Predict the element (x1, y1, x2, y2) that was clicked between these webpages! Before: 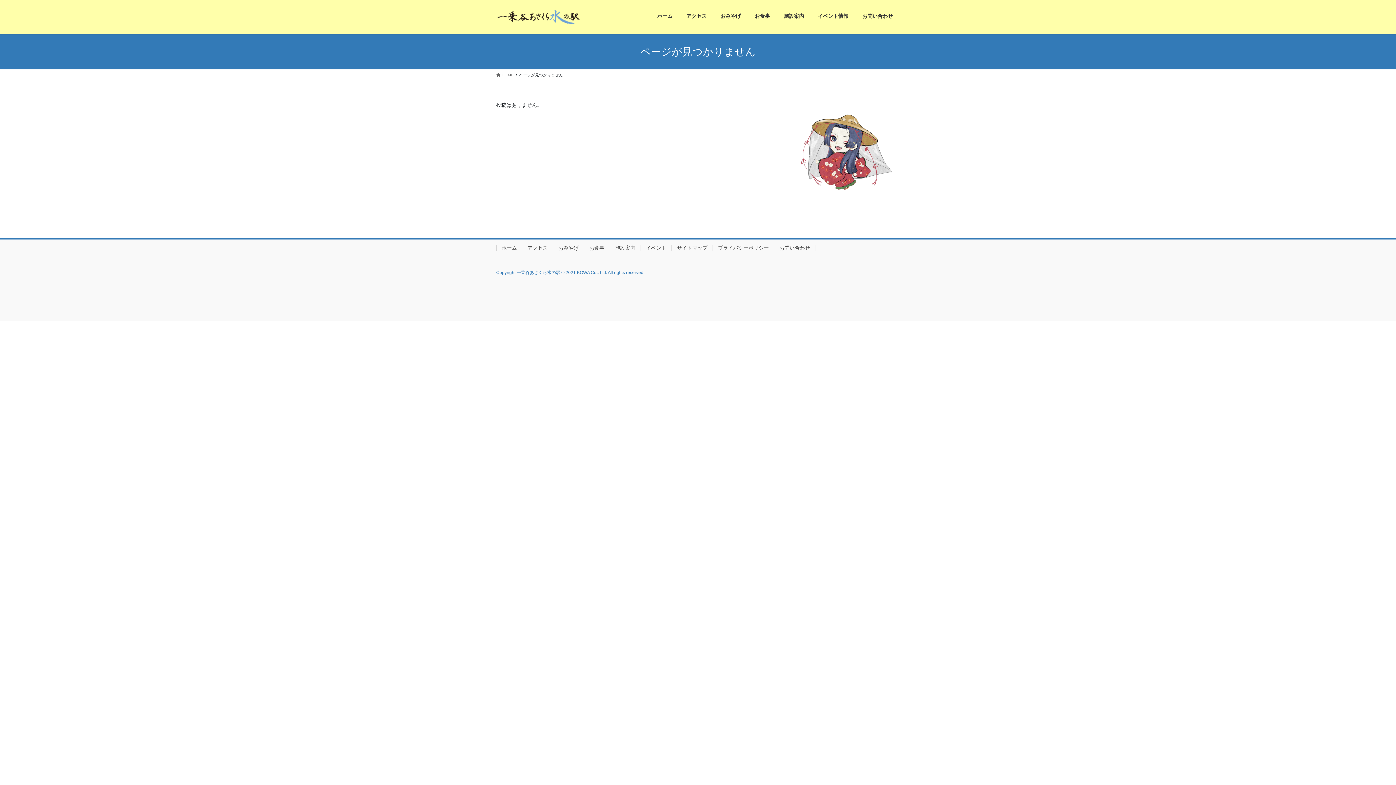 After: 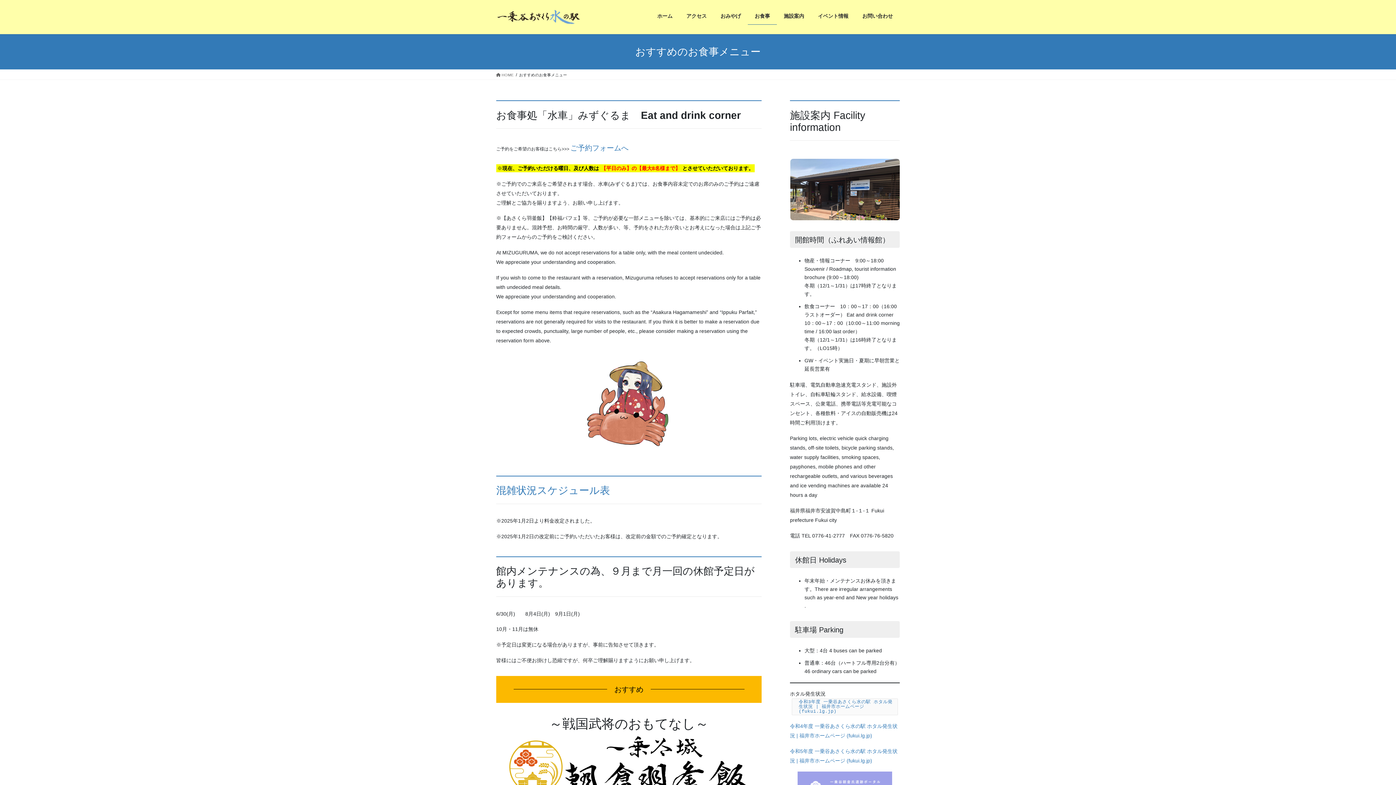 Action: bbox: (748, 7, 777, 24) label: お食事